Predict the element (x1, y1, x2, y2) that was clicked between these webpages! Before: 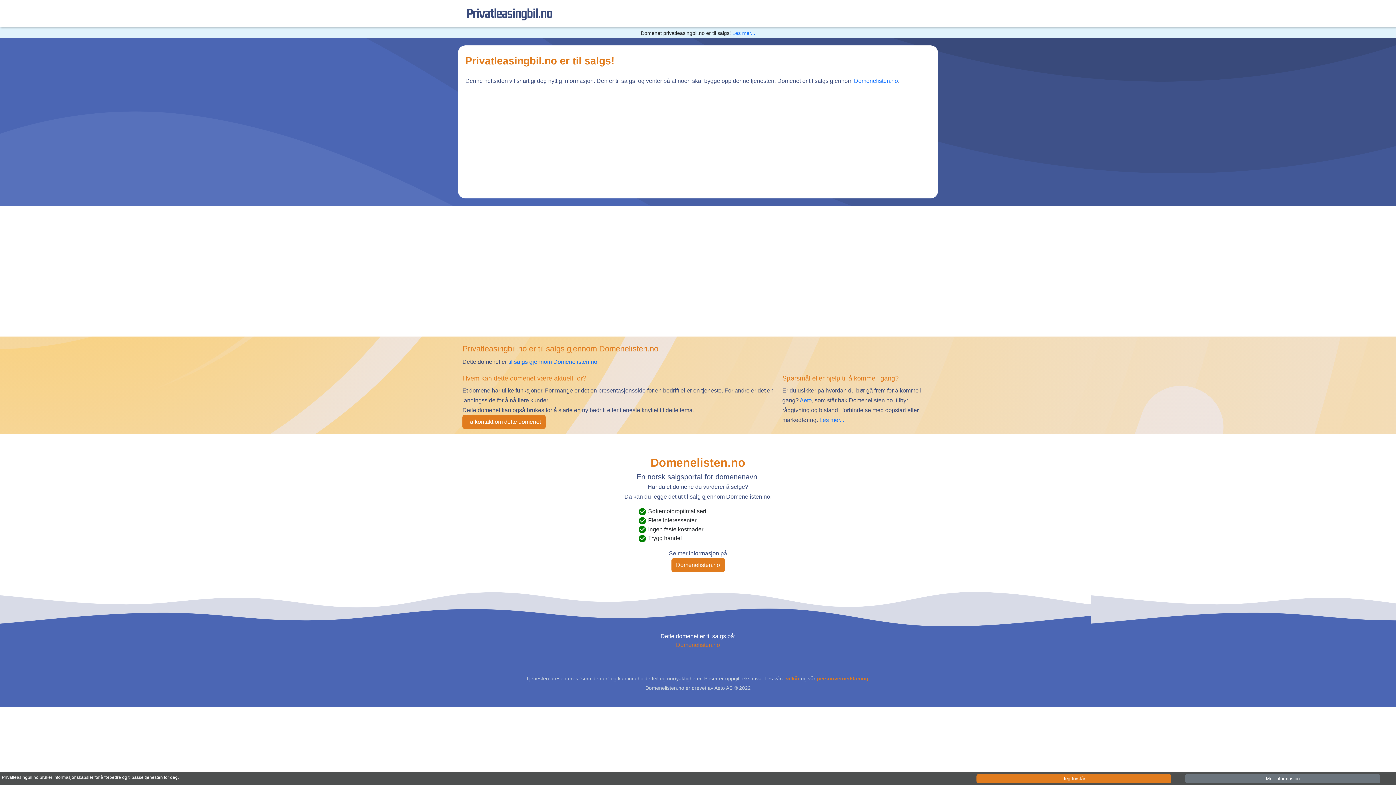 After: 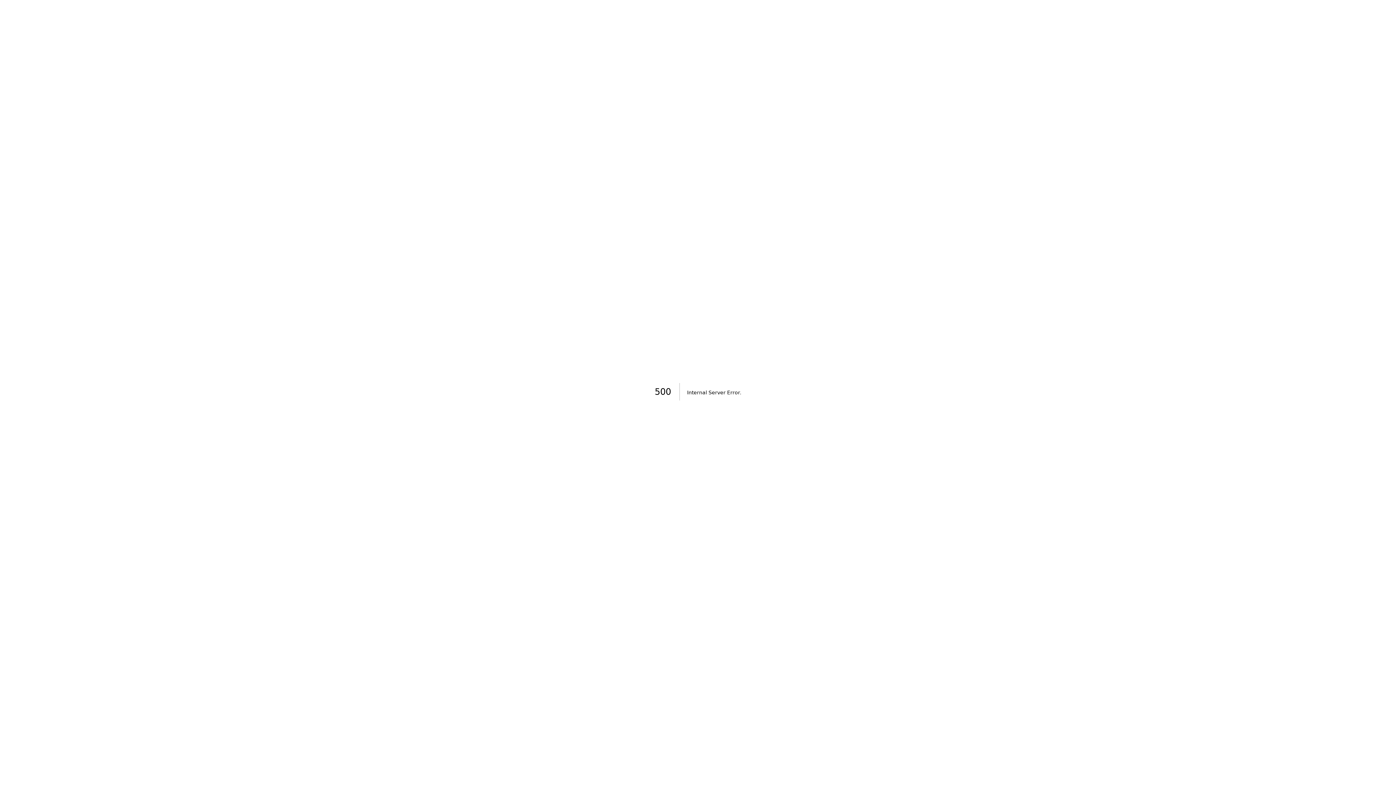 Action: bbox: (798, 397, 812, 403) label:  Aeto